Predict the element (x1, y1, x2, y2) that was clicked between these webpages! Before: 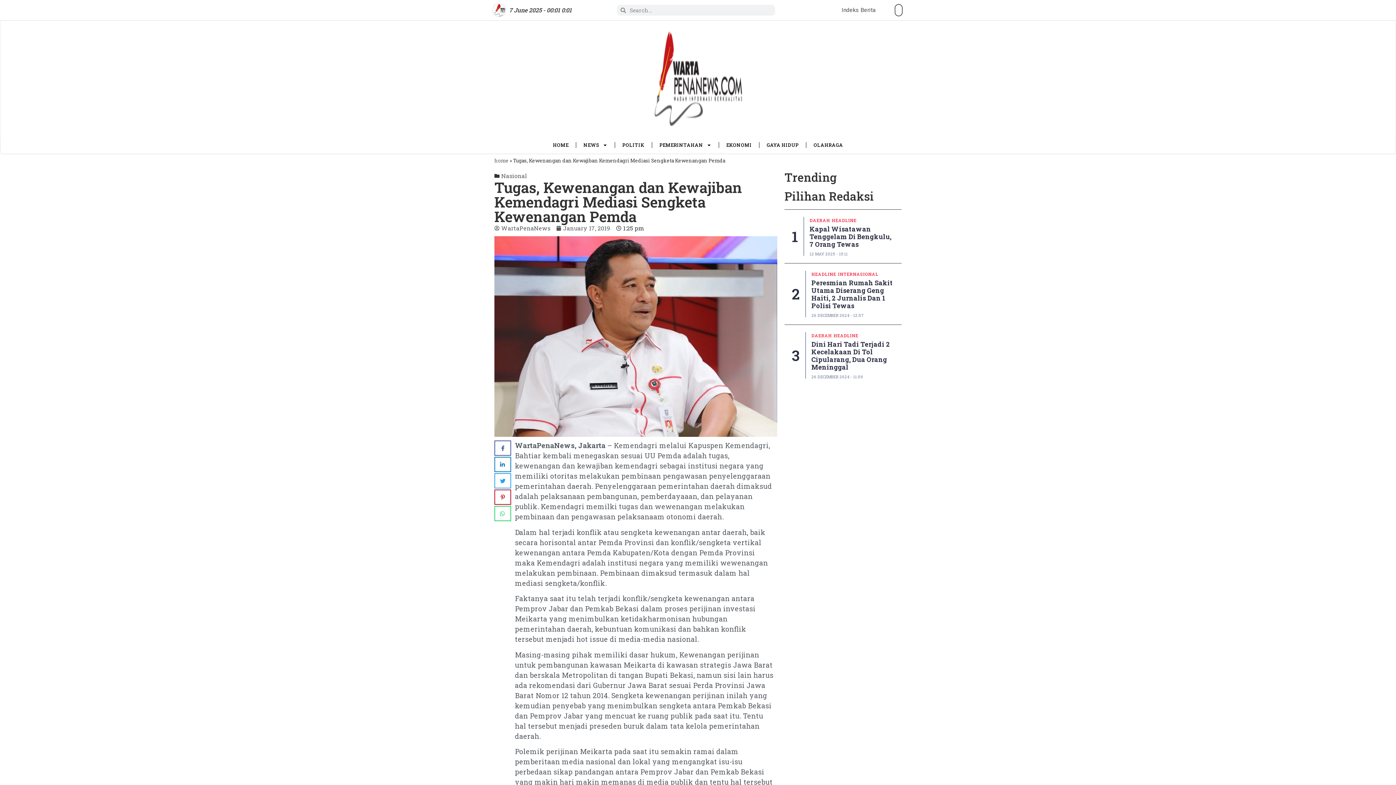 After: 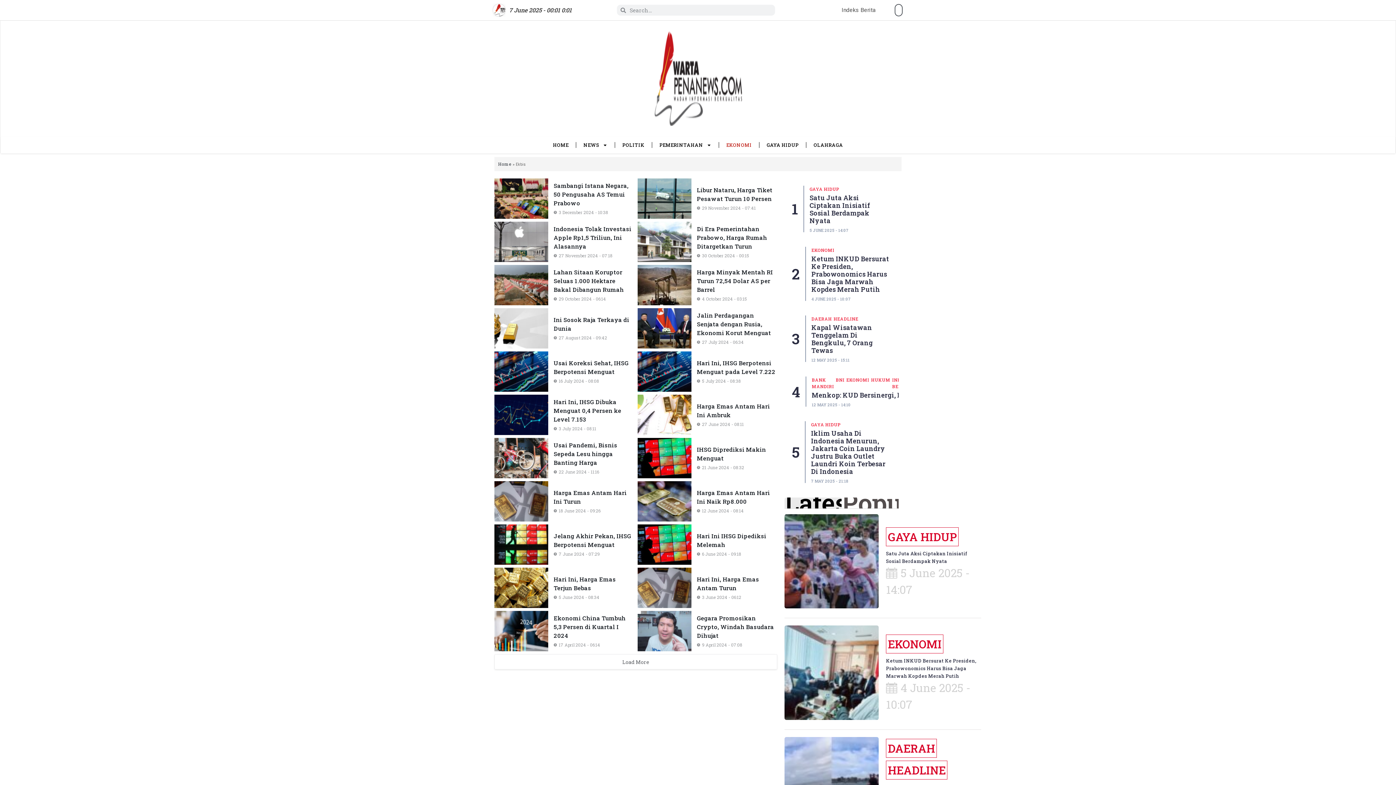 Action: label: EKONOMI bbox: (719, 136, 759, 153)